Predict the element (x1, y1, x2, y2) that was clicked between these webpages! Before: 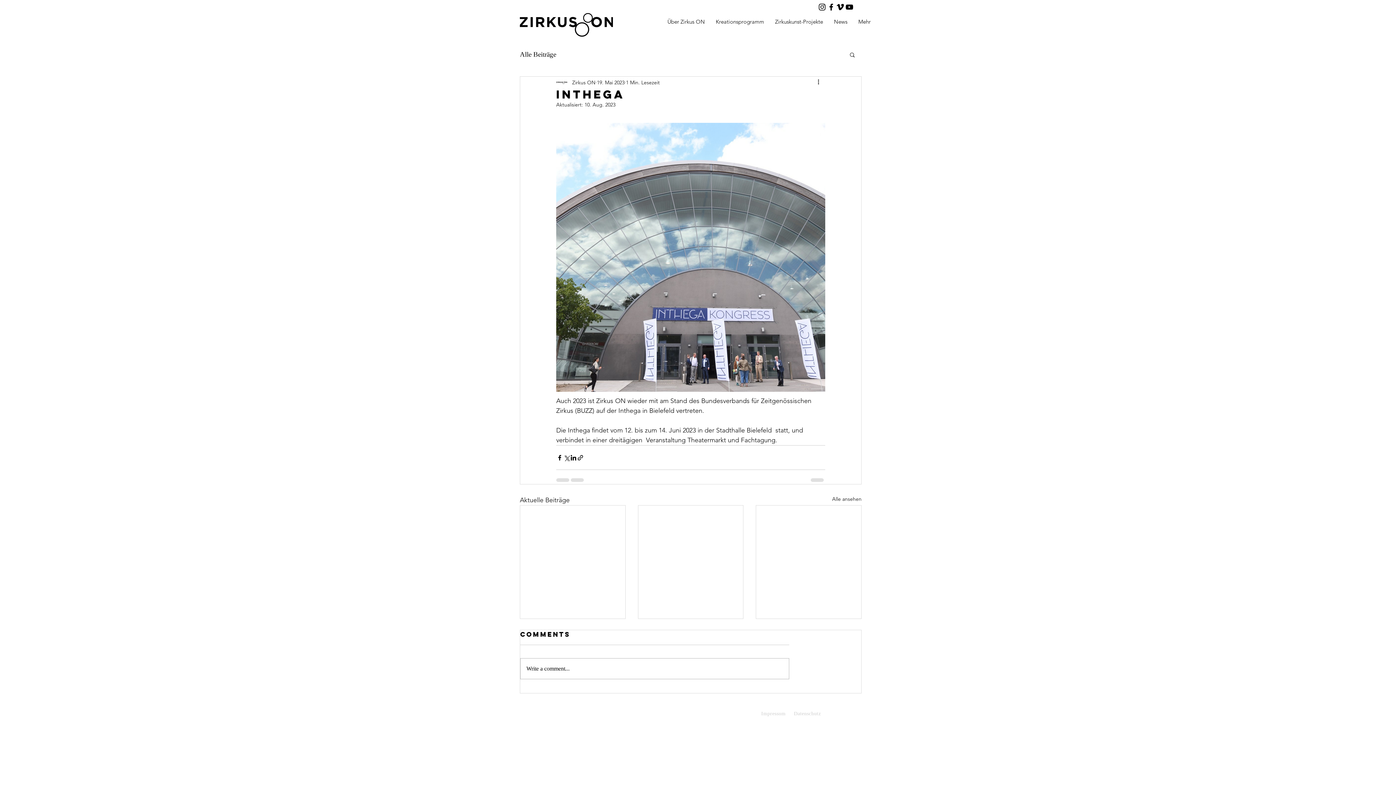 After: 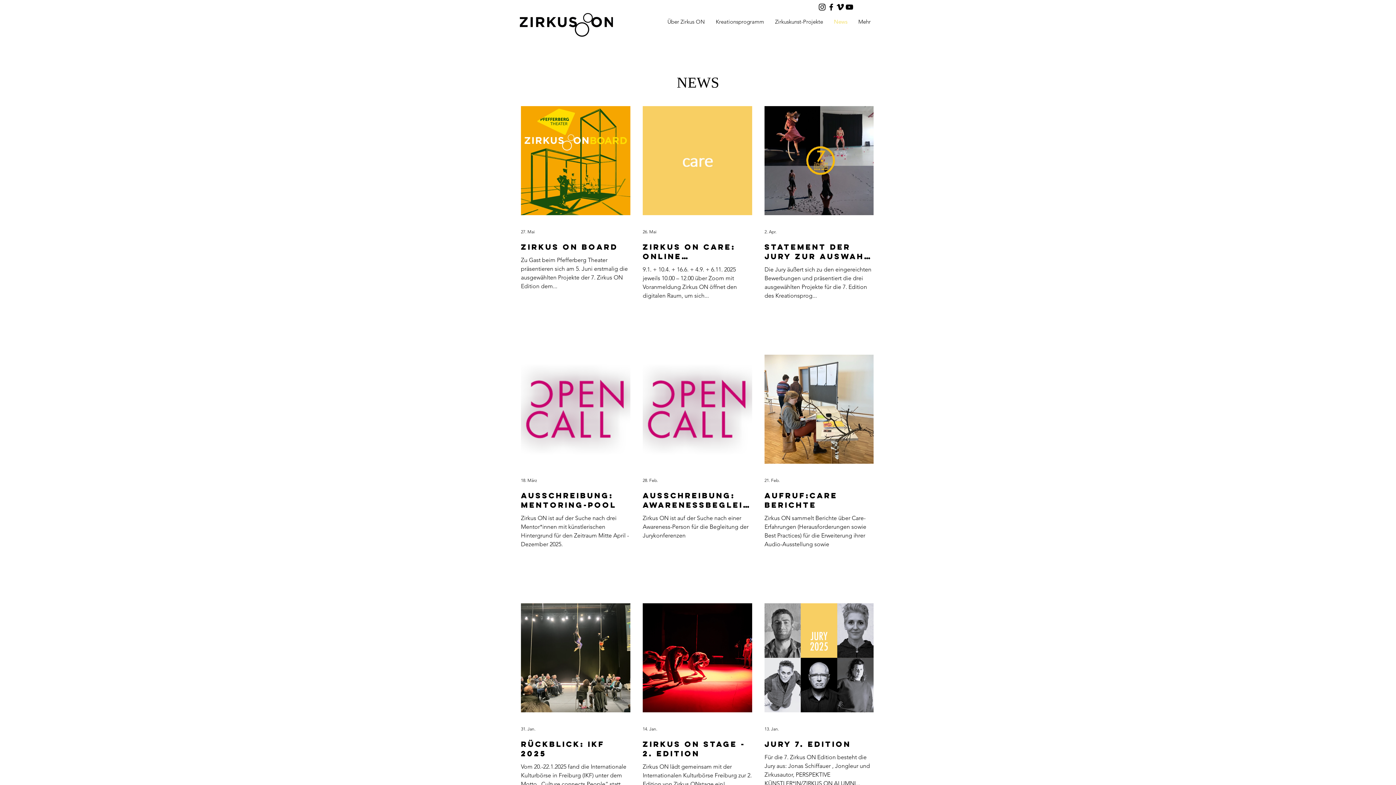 Action: label: News bbox: (828, 13, 853, 29)